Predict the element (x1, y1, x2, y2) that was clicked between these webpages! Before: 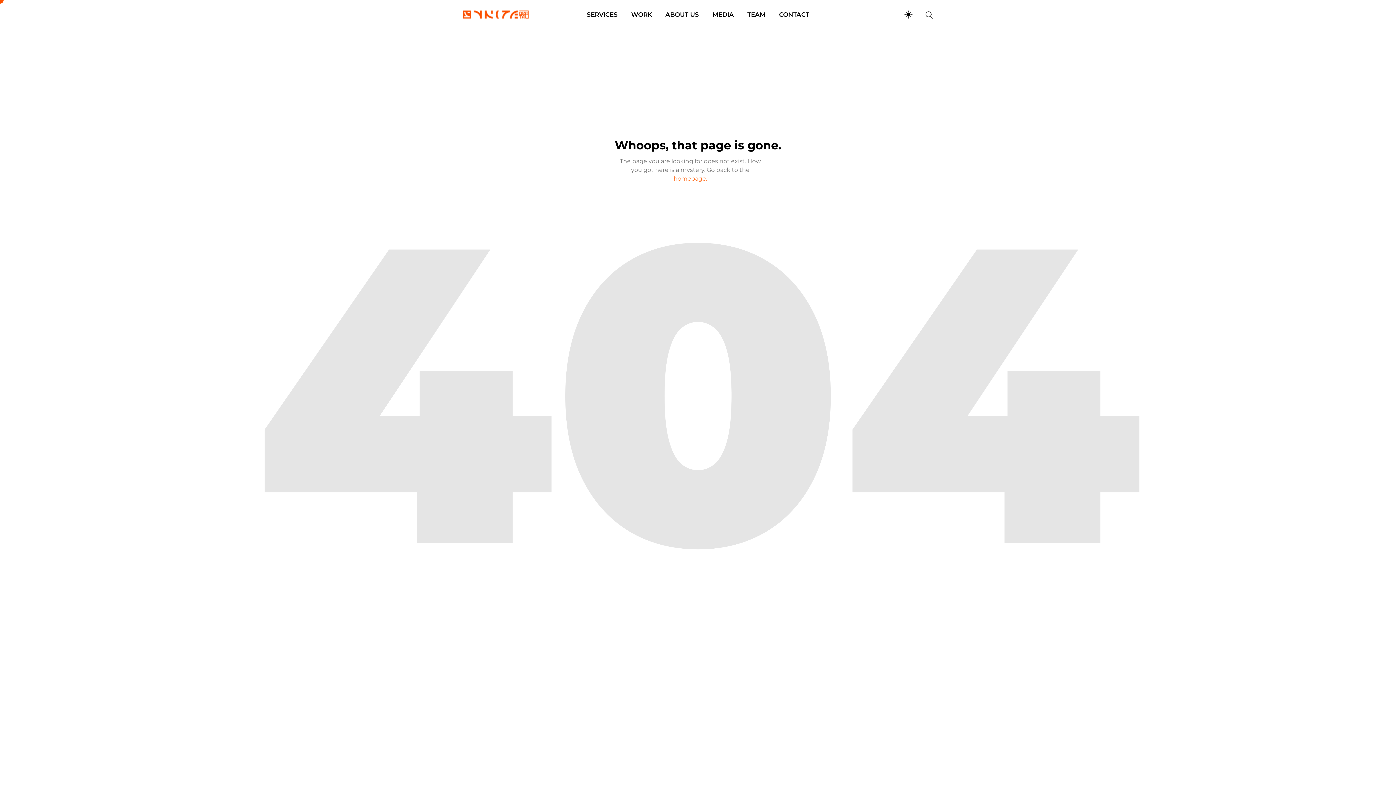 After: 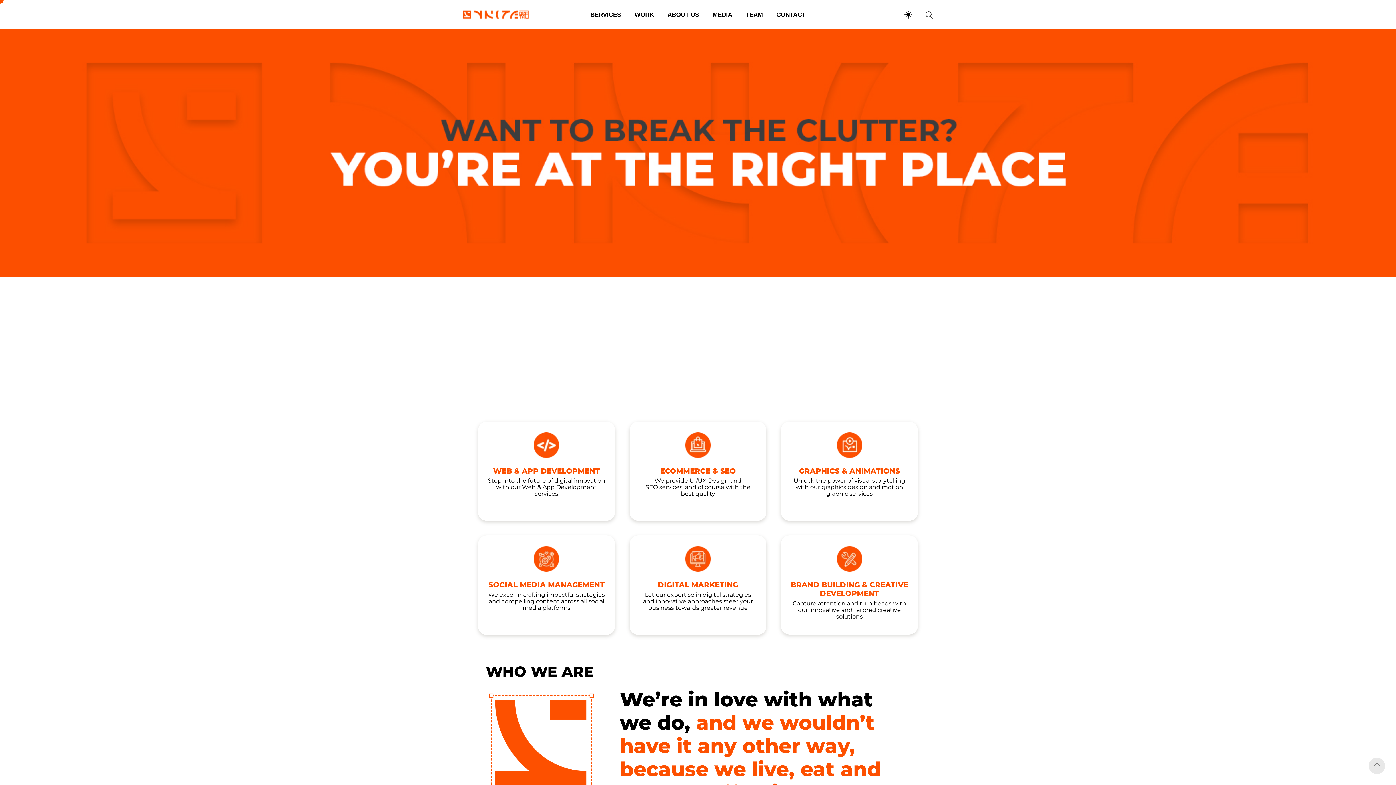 Action: label: SERVICES bbox: (586, 10, 624, 19)